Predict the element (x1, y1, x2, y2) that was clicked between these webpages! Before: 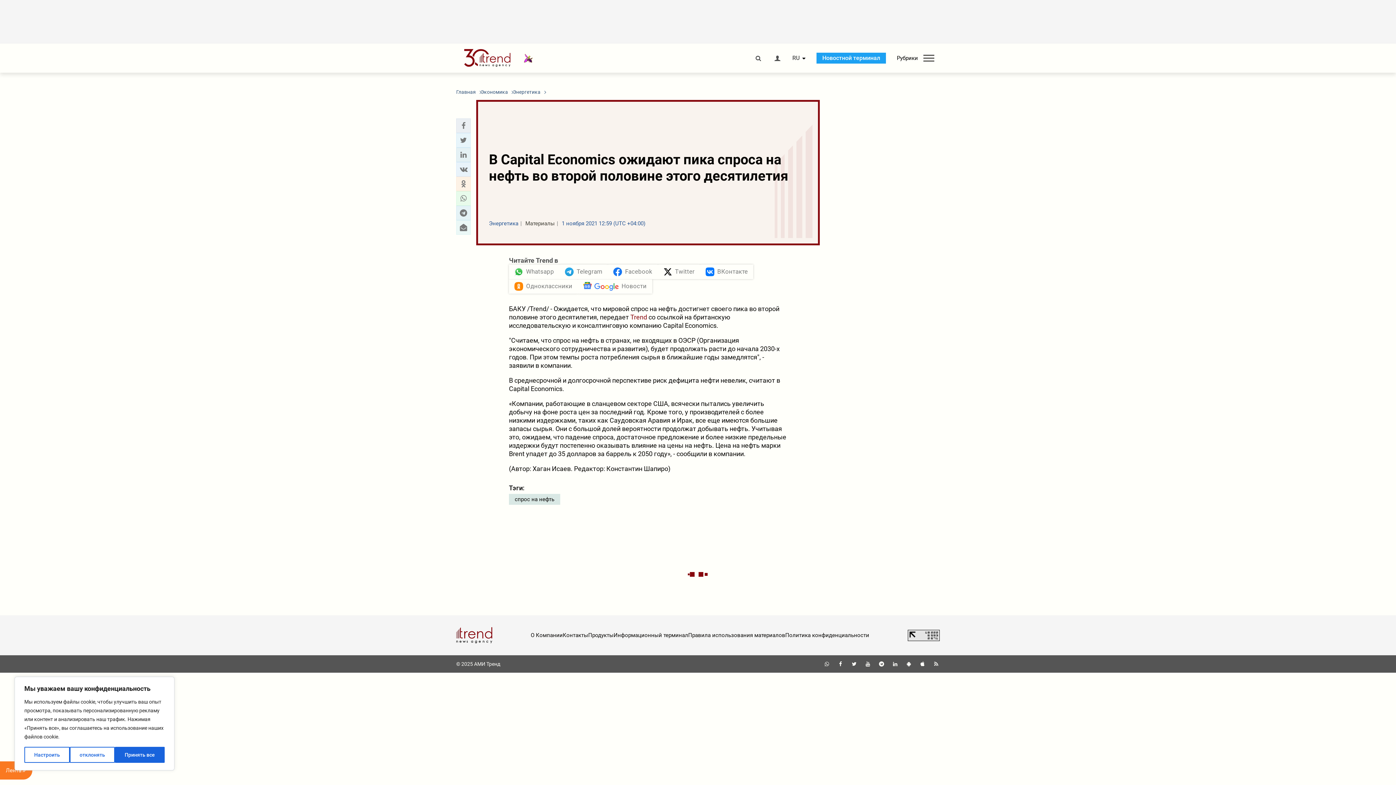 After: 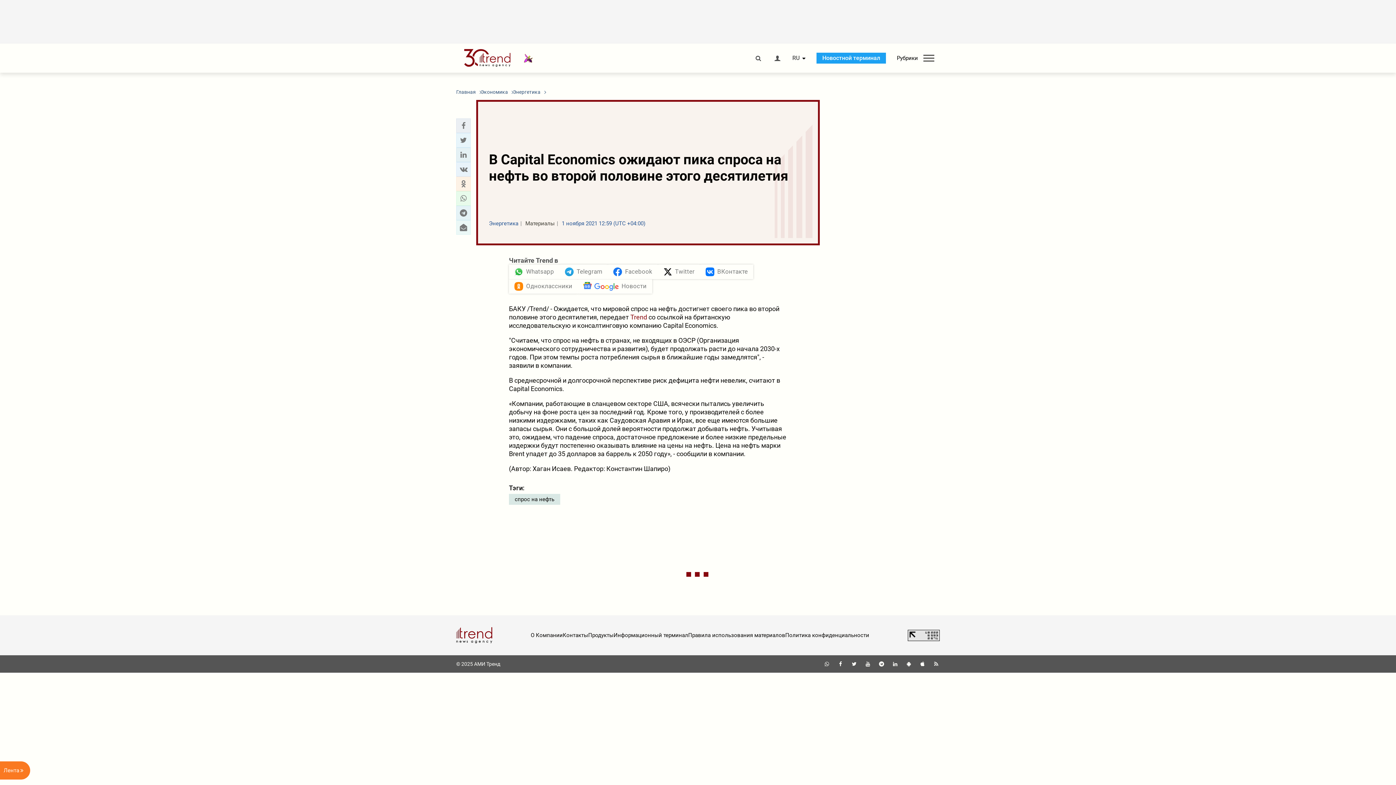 Action: bbox: (69, 747, 114, 763) label: отклонять